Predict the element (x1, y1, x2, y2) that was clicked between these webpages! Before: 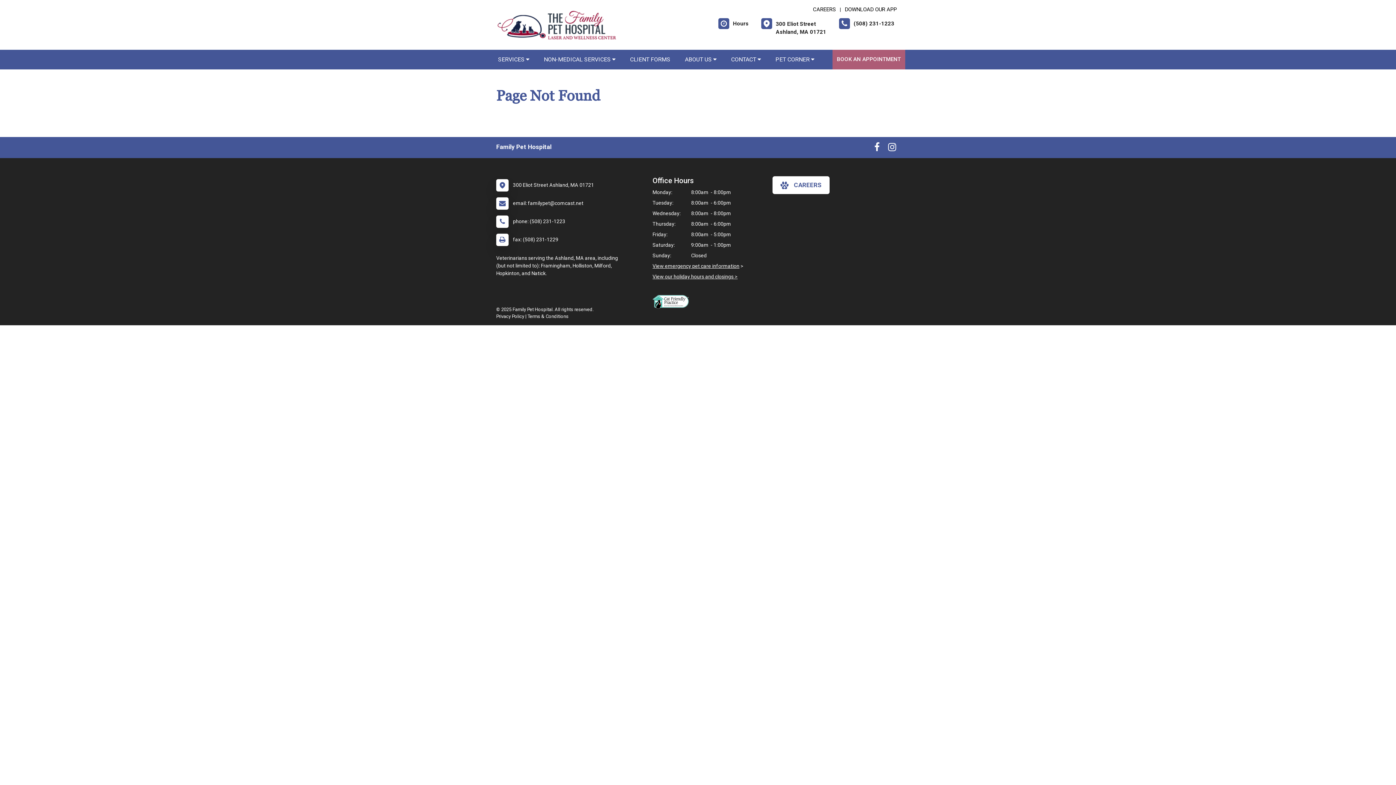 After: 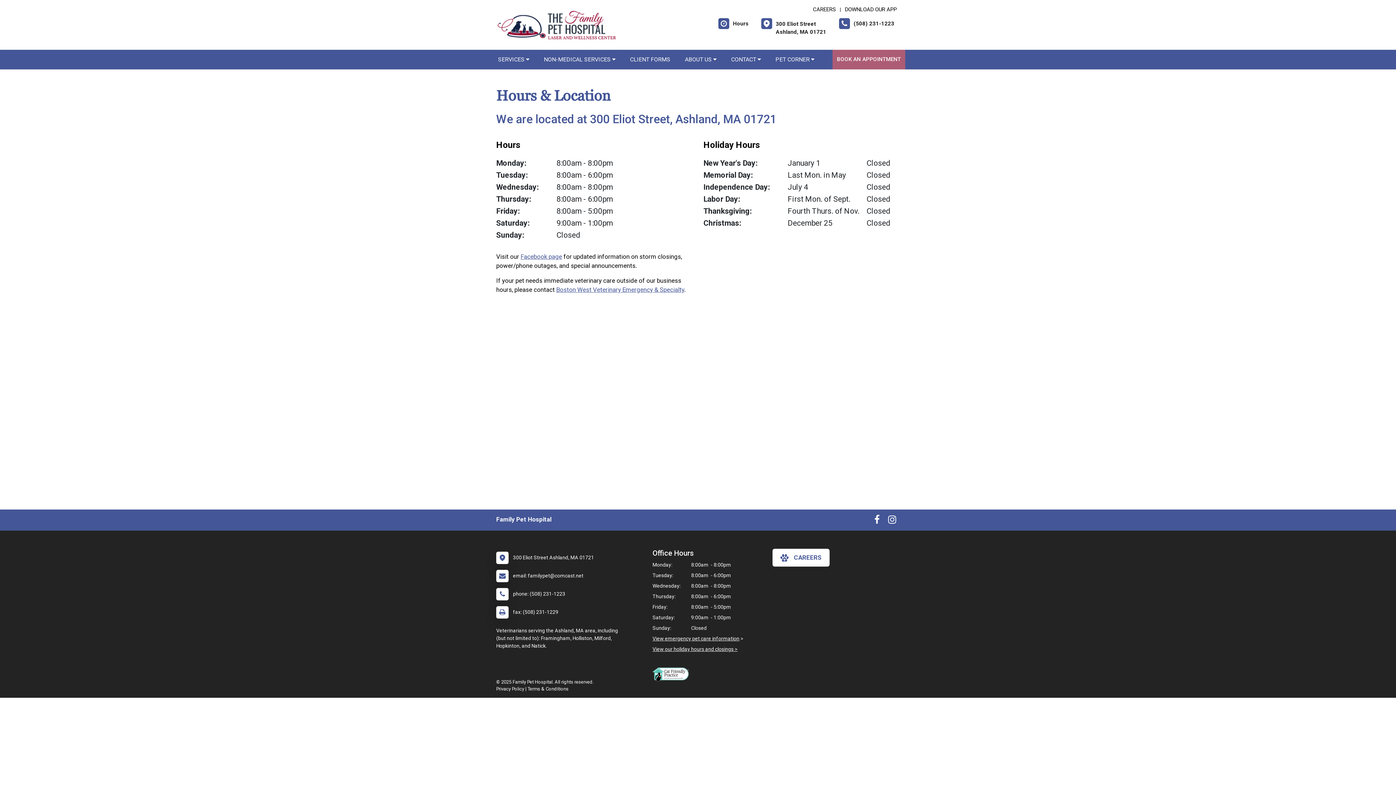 Action: label: 	300 Eliot Street
Ashland, MA 01721 bbox: (761, 18, 826, 36)